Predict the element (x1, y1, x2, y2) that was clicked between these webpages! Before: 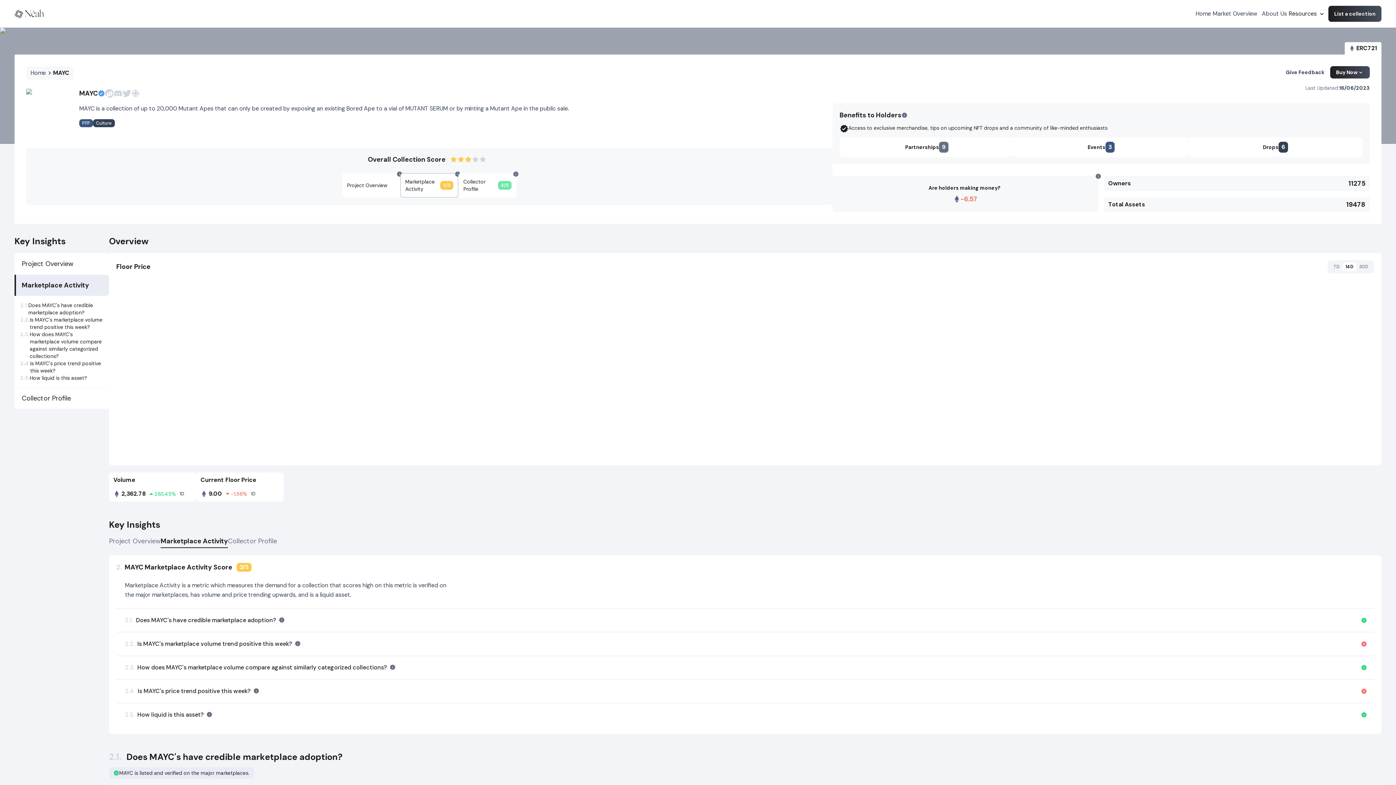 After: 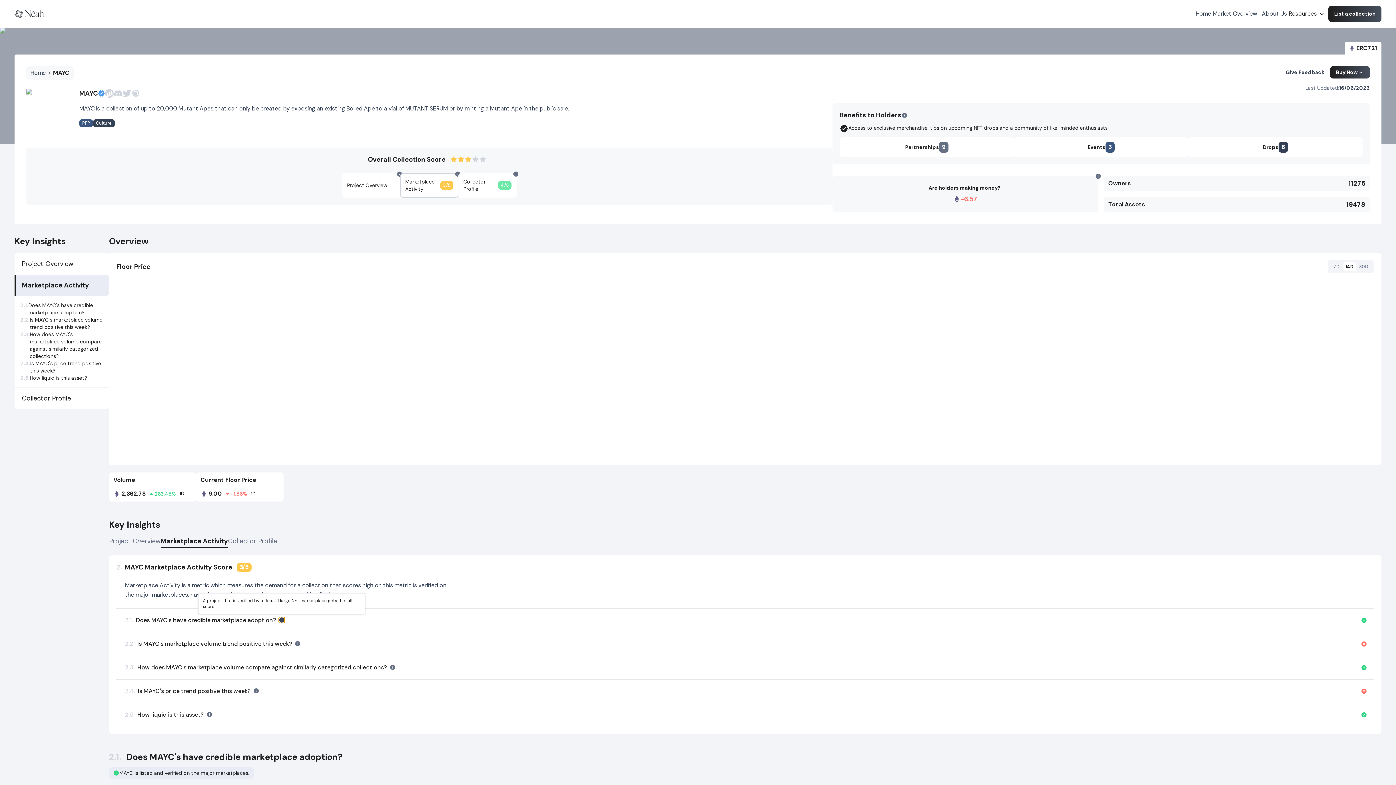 Action: bbox: (278, 617, 284, 623)